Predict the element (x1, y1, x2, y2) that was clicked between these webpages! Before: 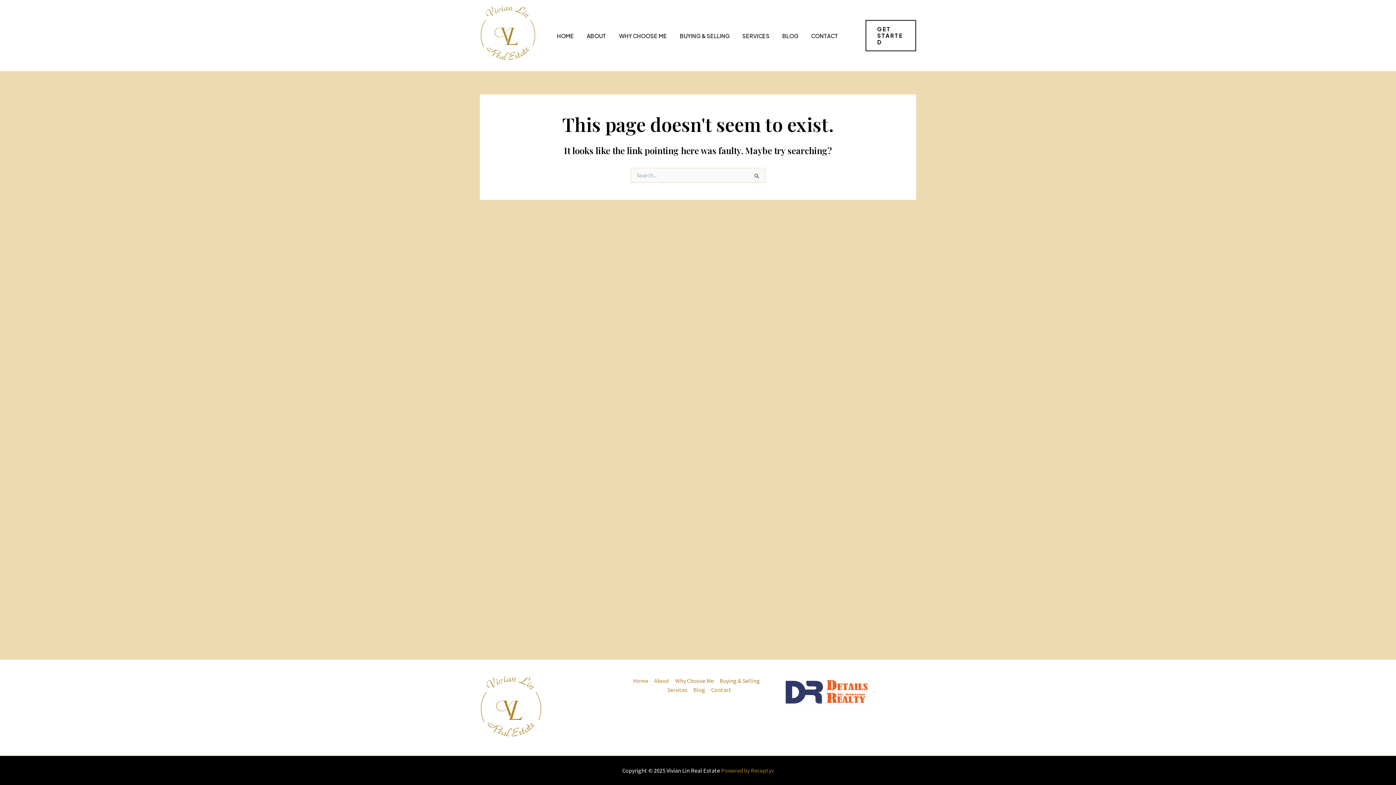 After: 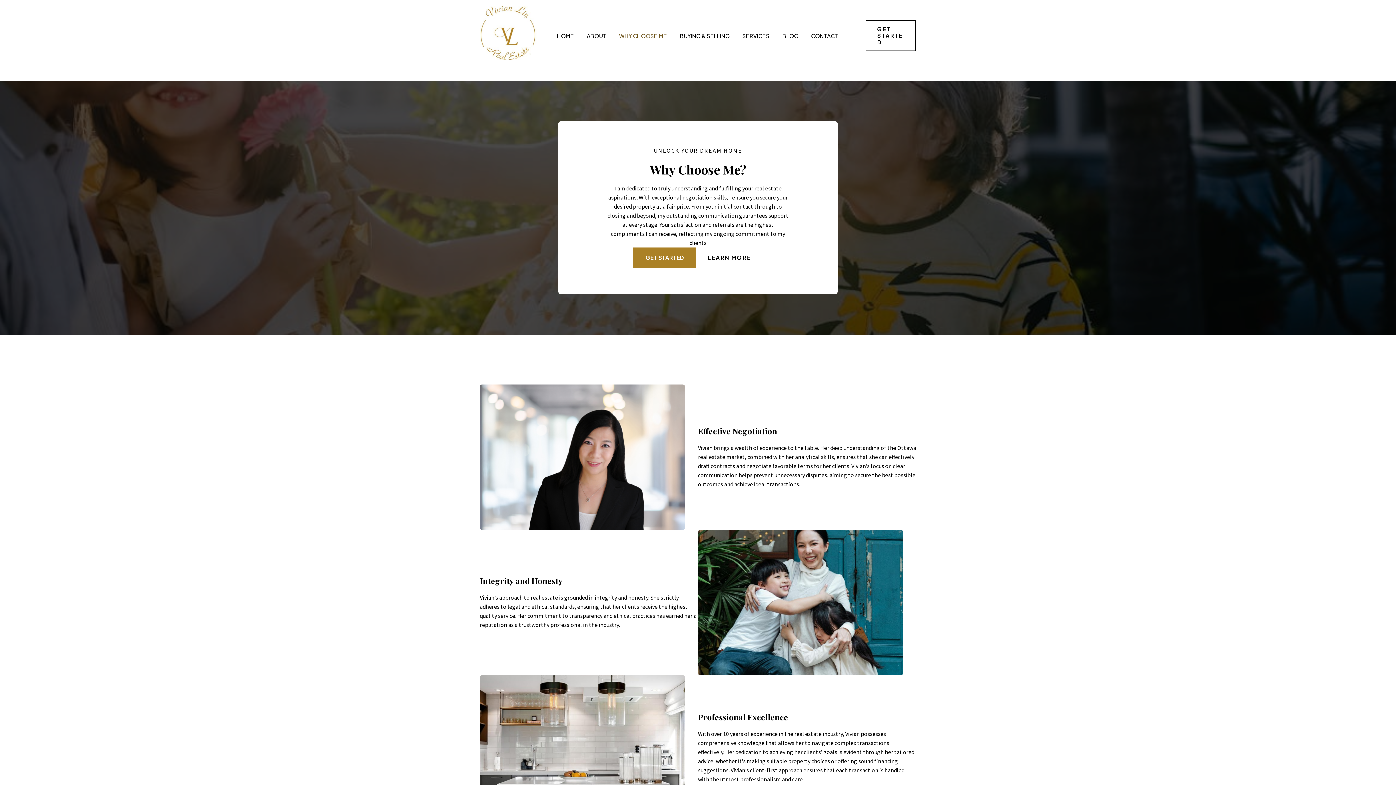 Action: label: WHY CHOOSE ME bbox: (619, 31, 680, 40)